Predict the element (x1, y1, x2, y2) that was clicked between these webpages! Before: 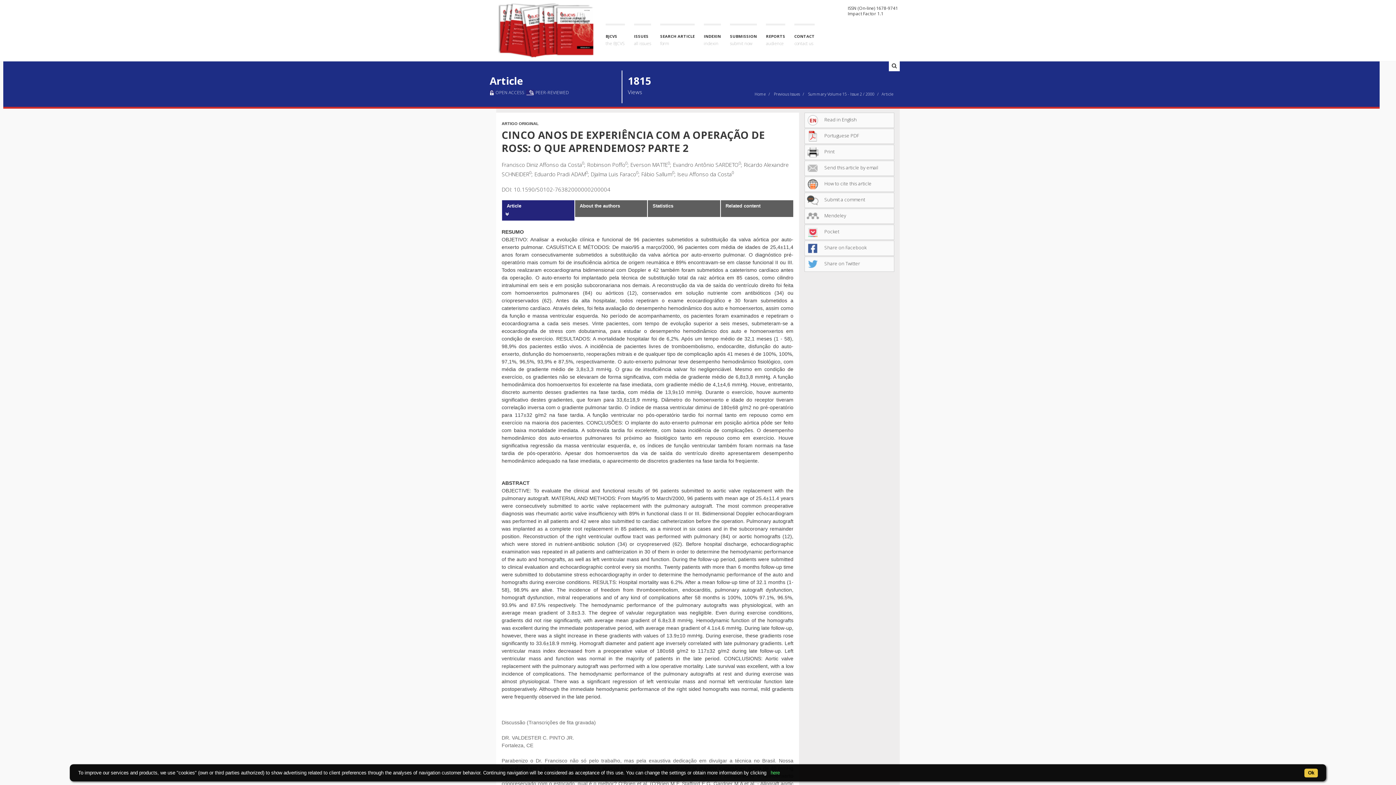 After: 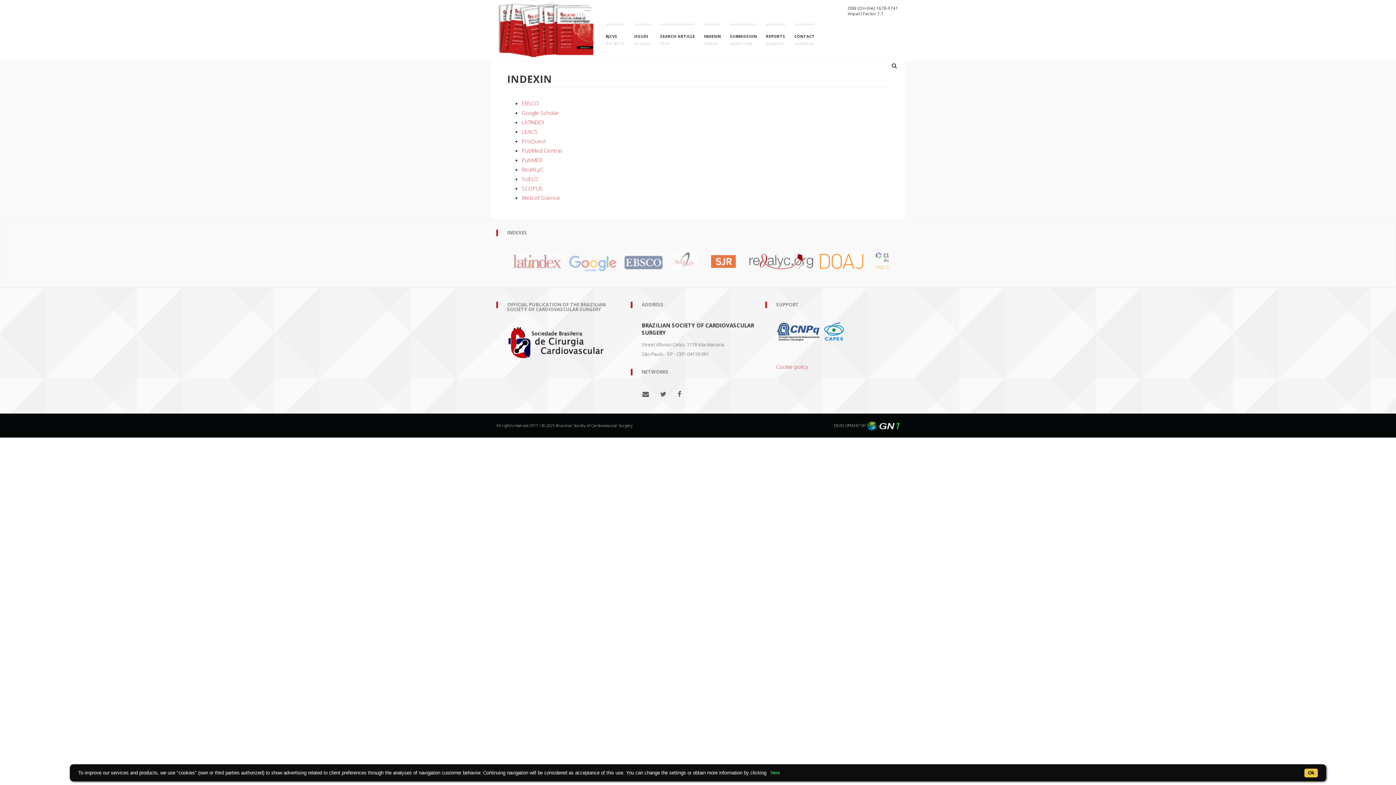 Action: bbox: (704, 23, 721, 50) label: INDEXIN
indexin